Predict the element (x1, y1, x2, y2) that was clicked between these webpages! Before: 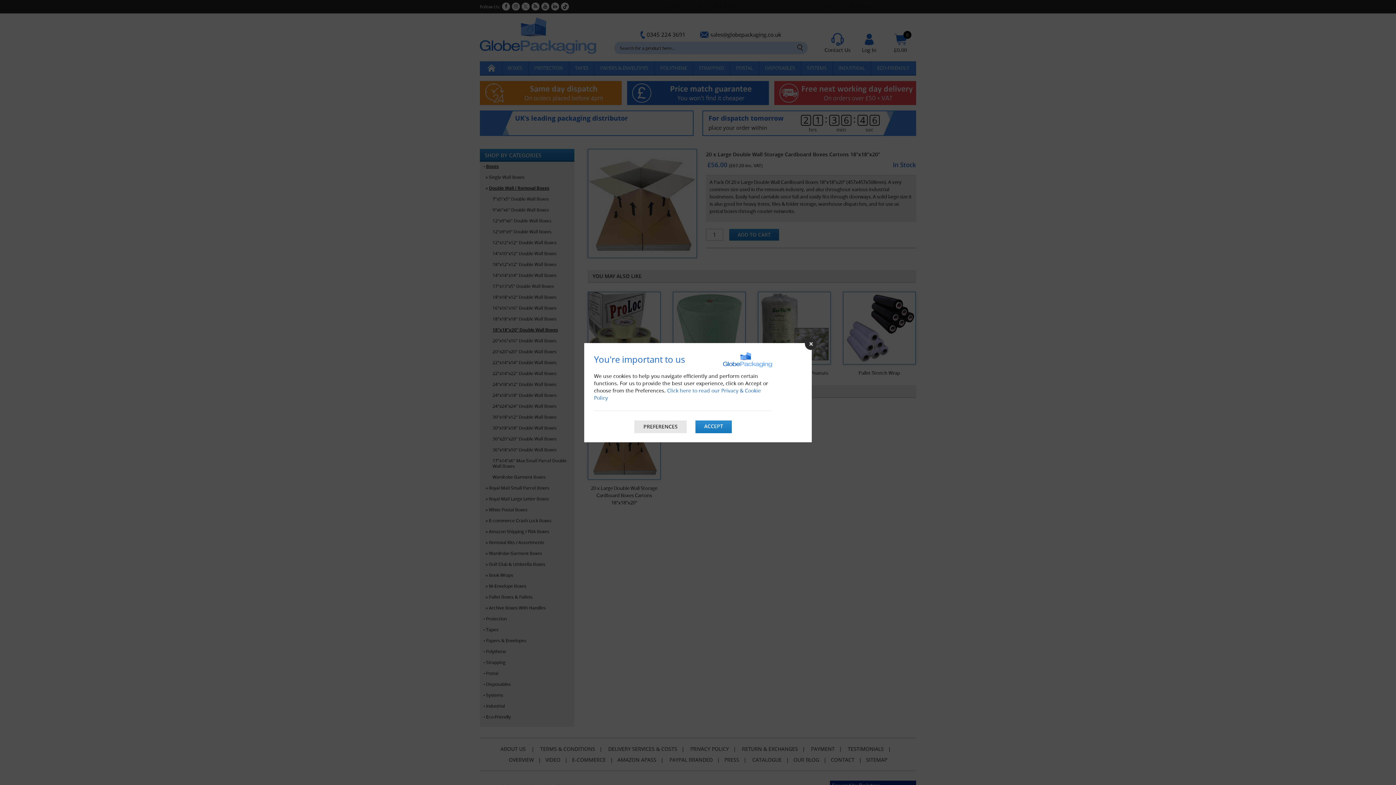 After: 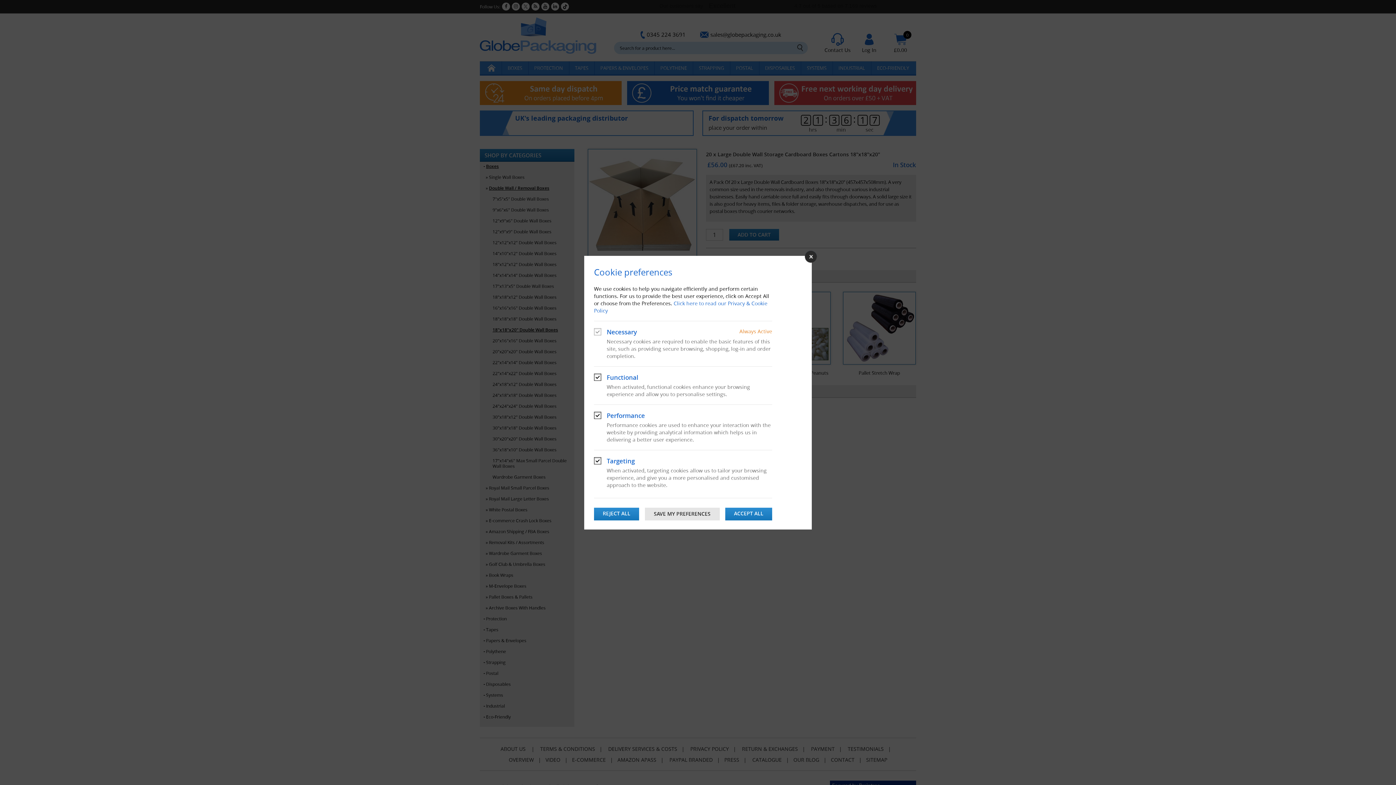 Action: bbox: (634, 420, 686, 433) label: PREFERENCES